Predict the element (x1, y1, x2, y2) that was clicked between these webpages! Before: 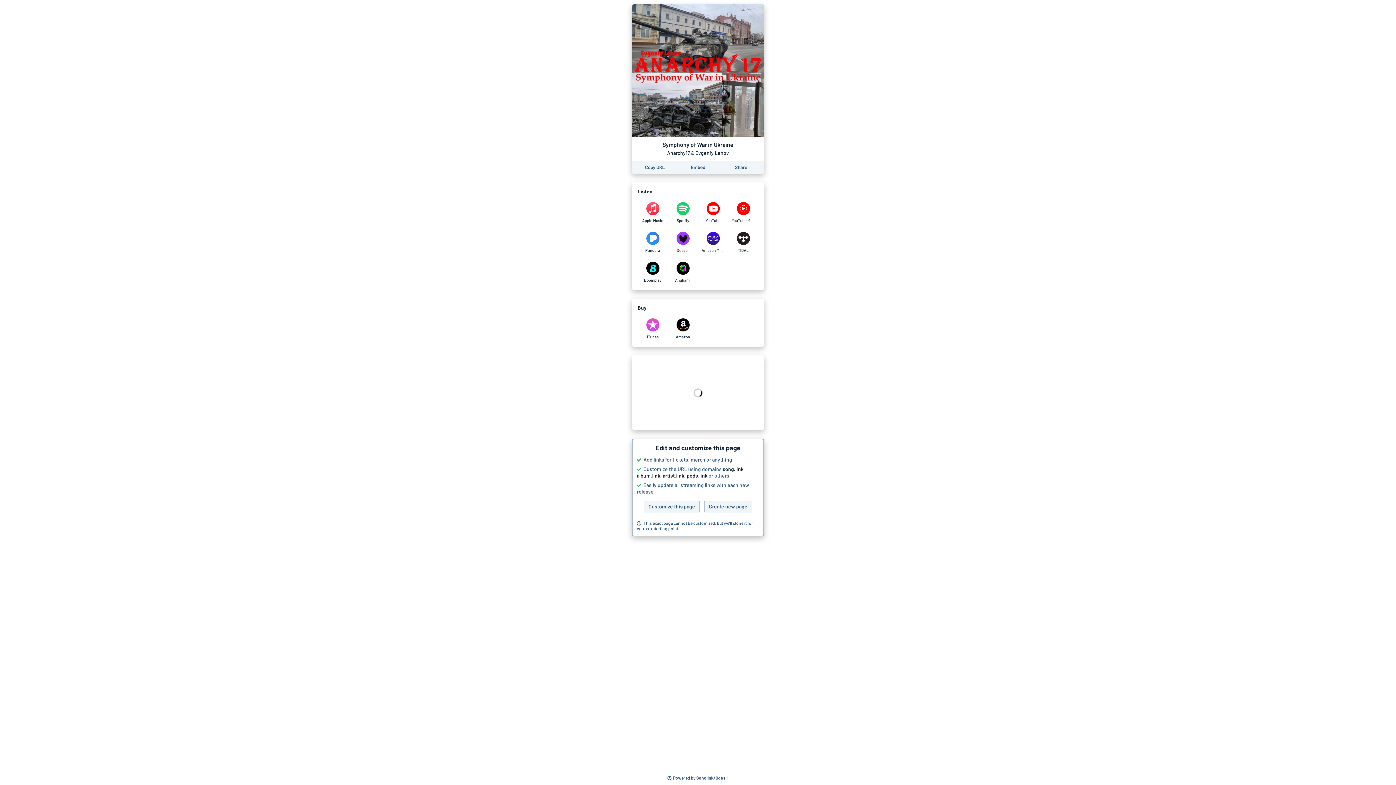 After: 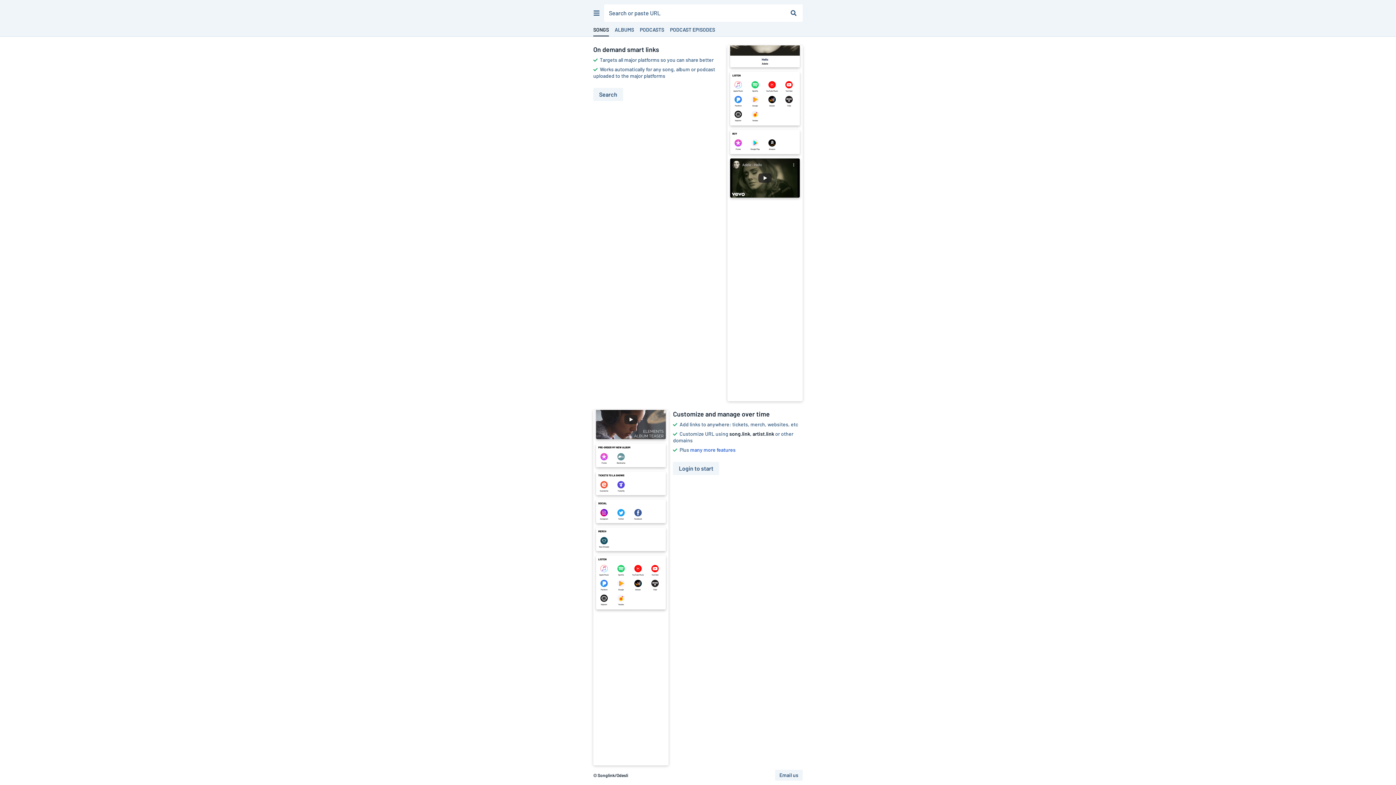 Action: label: Search for other songs, albums or podcasts to share bbox: (667, 775, 727, 781)